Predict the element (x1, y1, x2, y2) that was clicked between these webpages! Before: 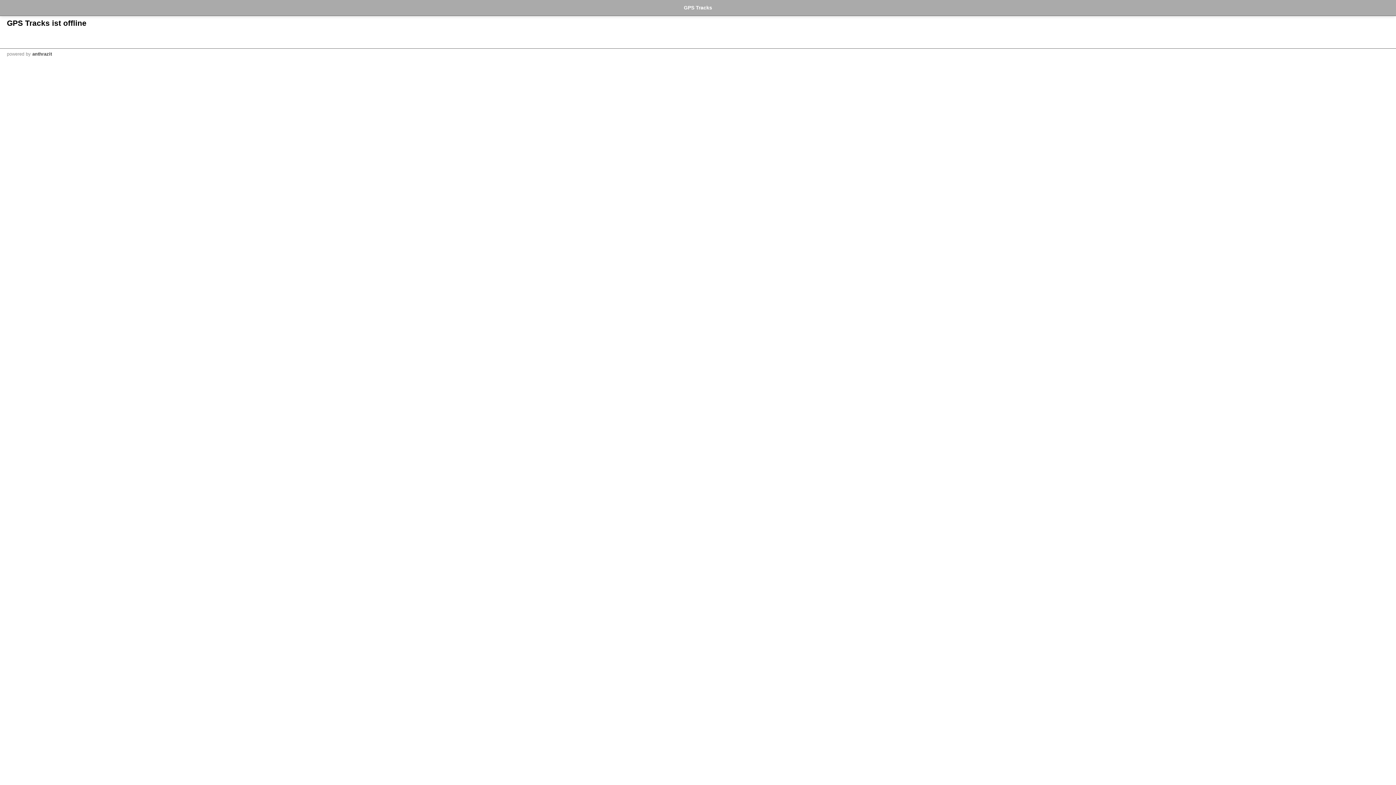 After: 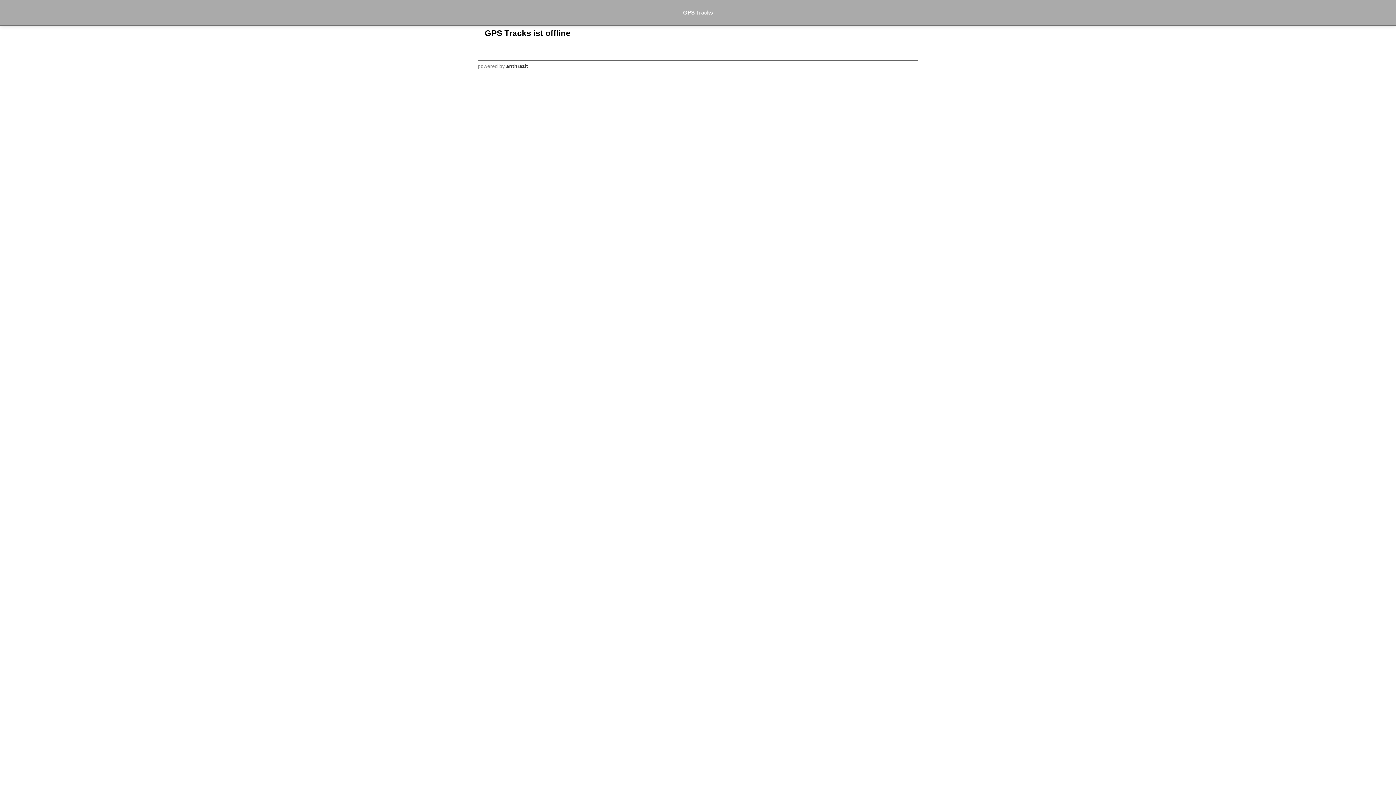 Action: label: GPS Tracks bbox: (684, 4, 712, 10)